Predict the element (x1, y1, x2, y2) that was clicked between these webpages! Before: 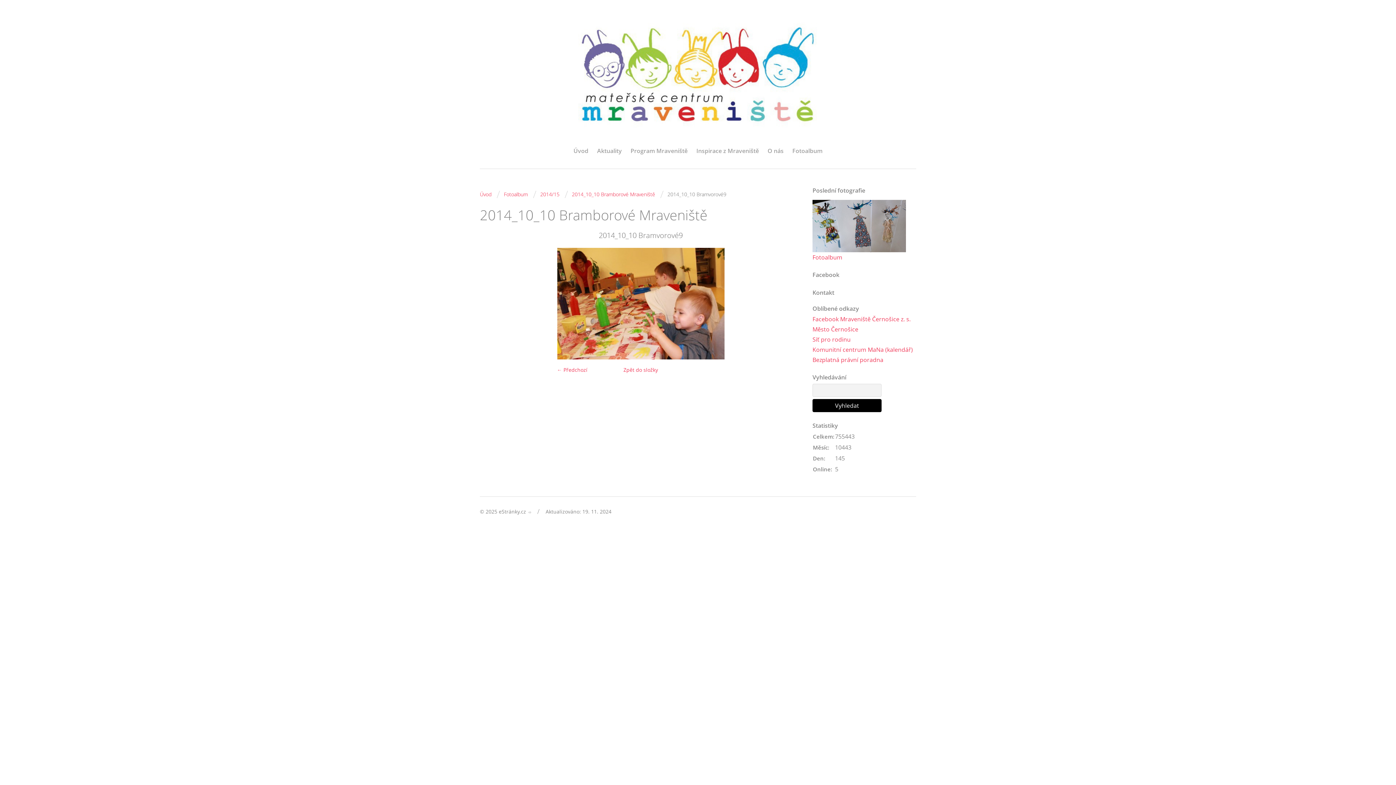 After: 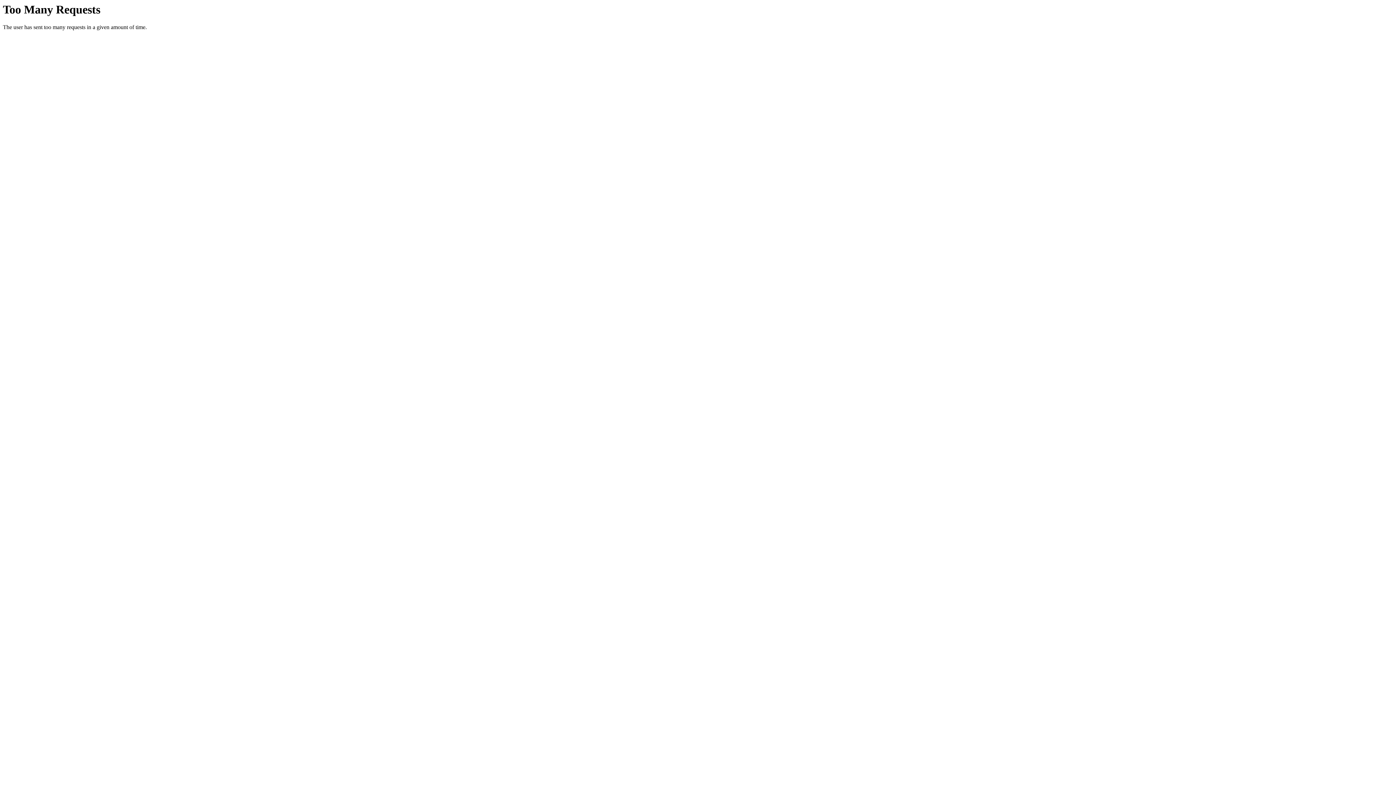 Action: label: Město Černošice bbox: (812, 324, 858, 334)